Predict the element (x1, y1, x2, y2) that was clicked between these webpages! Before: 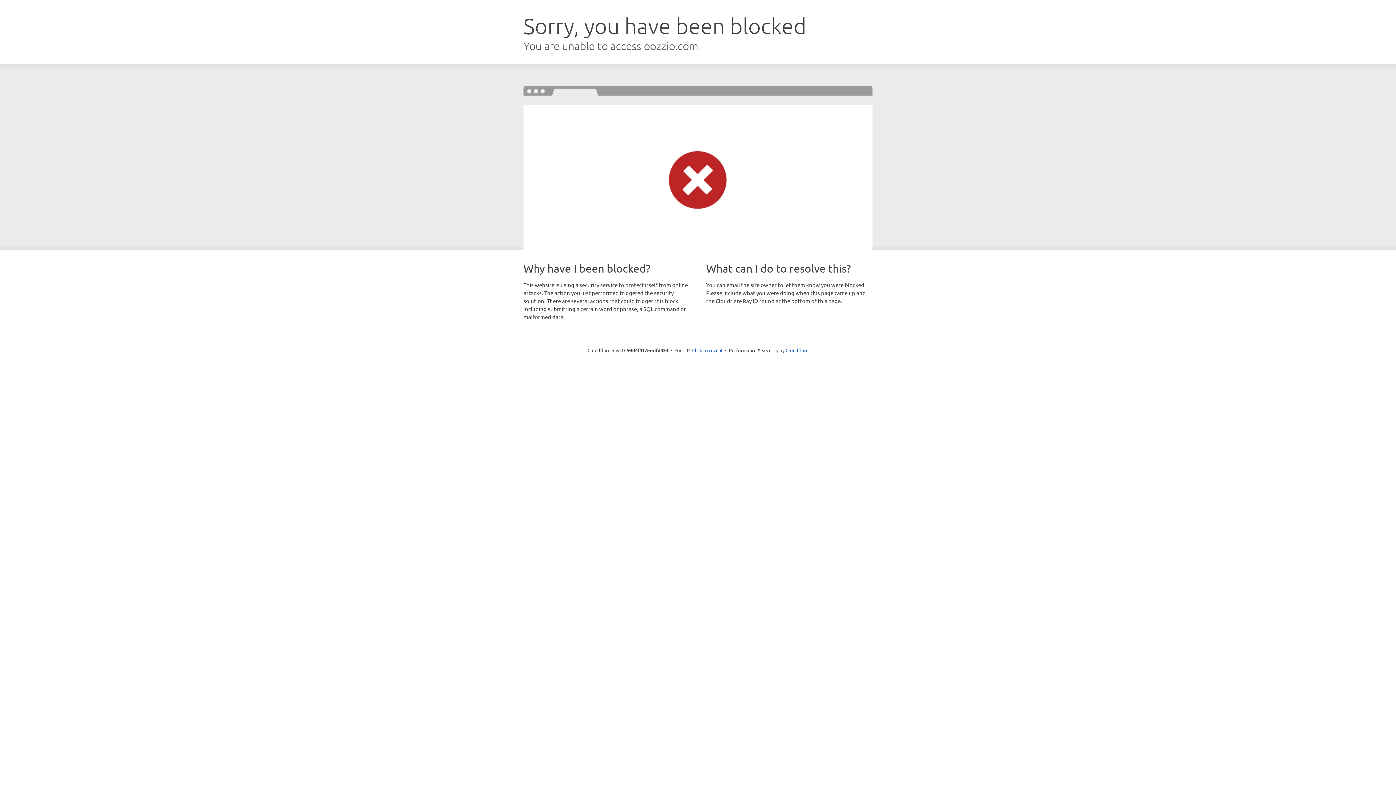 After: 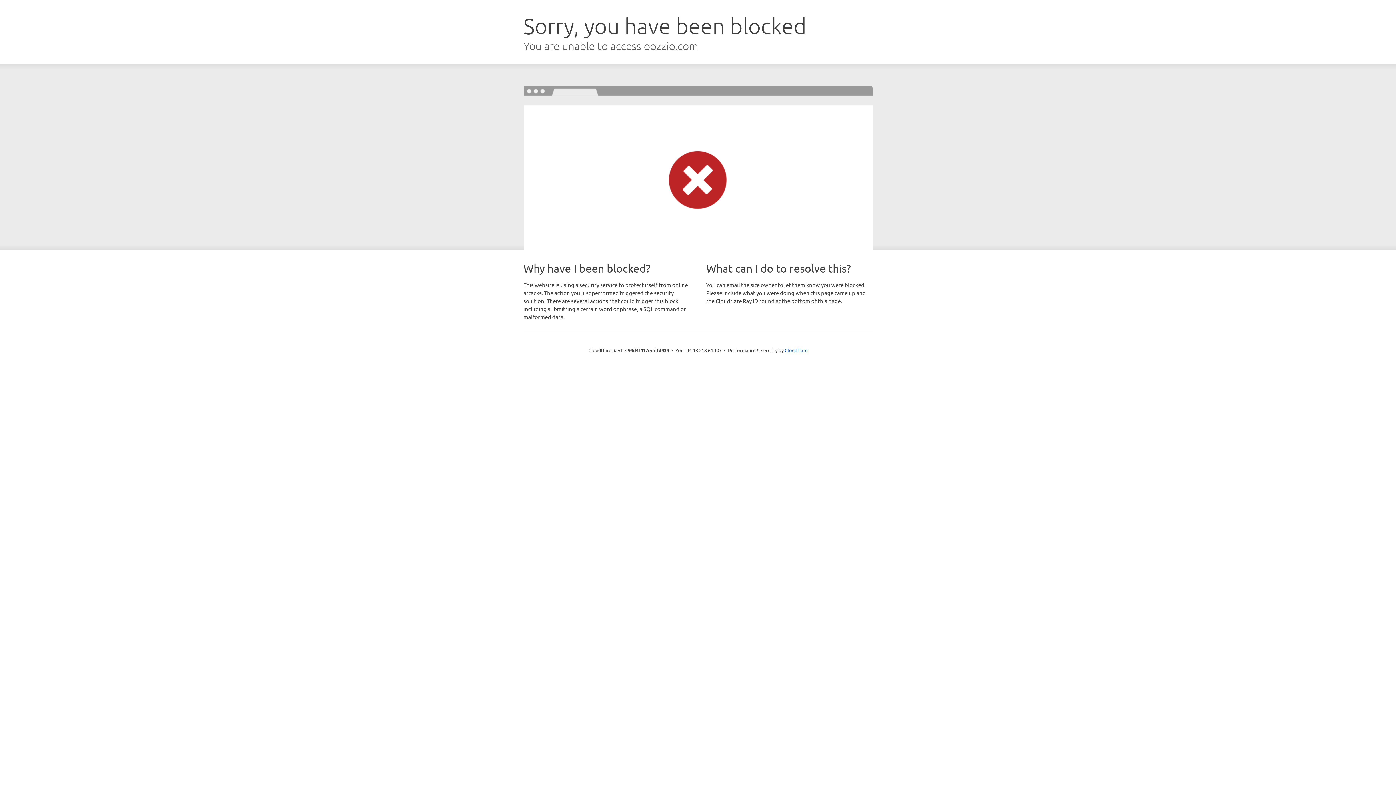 Action: label: Click to reveal bbox: (692, 346, 722, 353)